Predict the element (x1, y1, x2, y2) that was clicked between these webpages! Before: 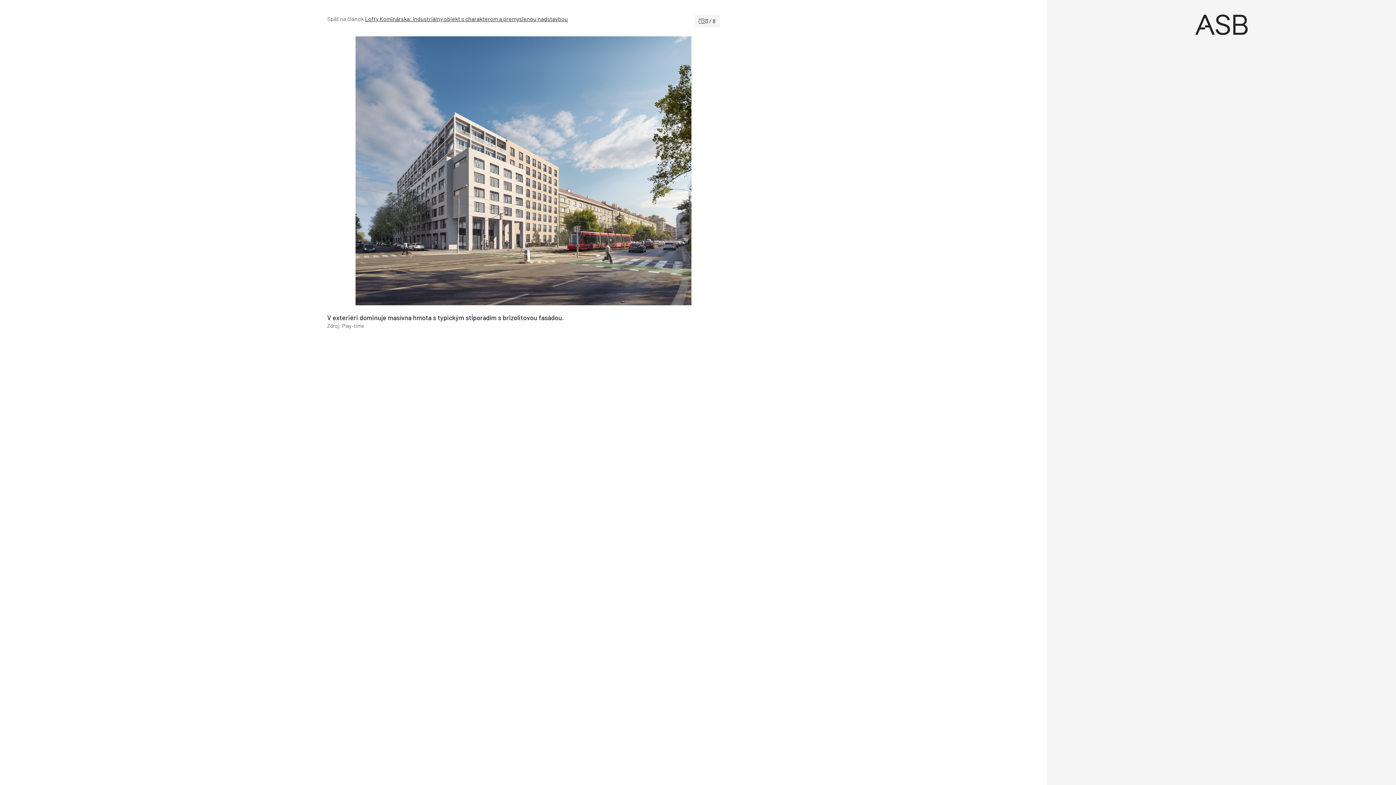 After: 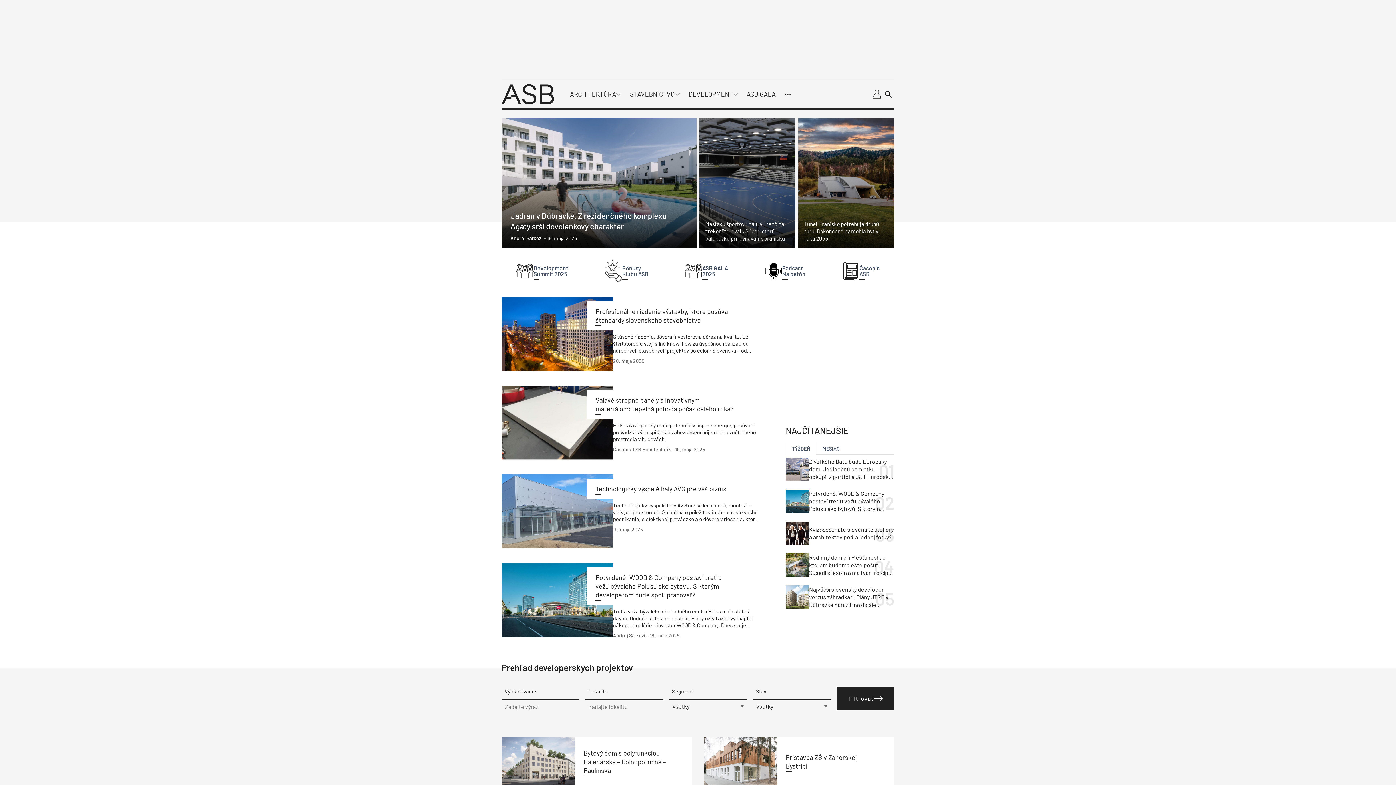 Action: label: Úvod bbox: (1058, 14, 1384, 34)